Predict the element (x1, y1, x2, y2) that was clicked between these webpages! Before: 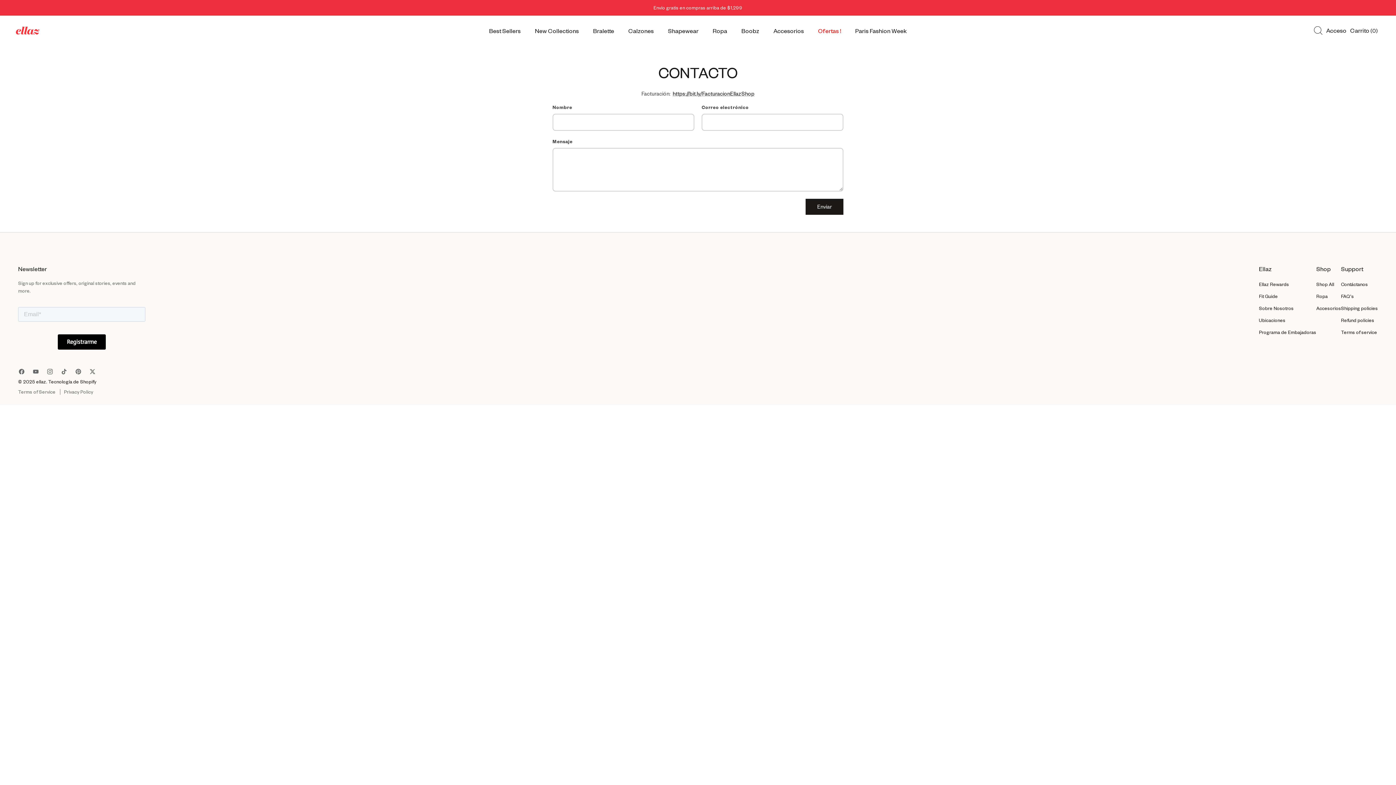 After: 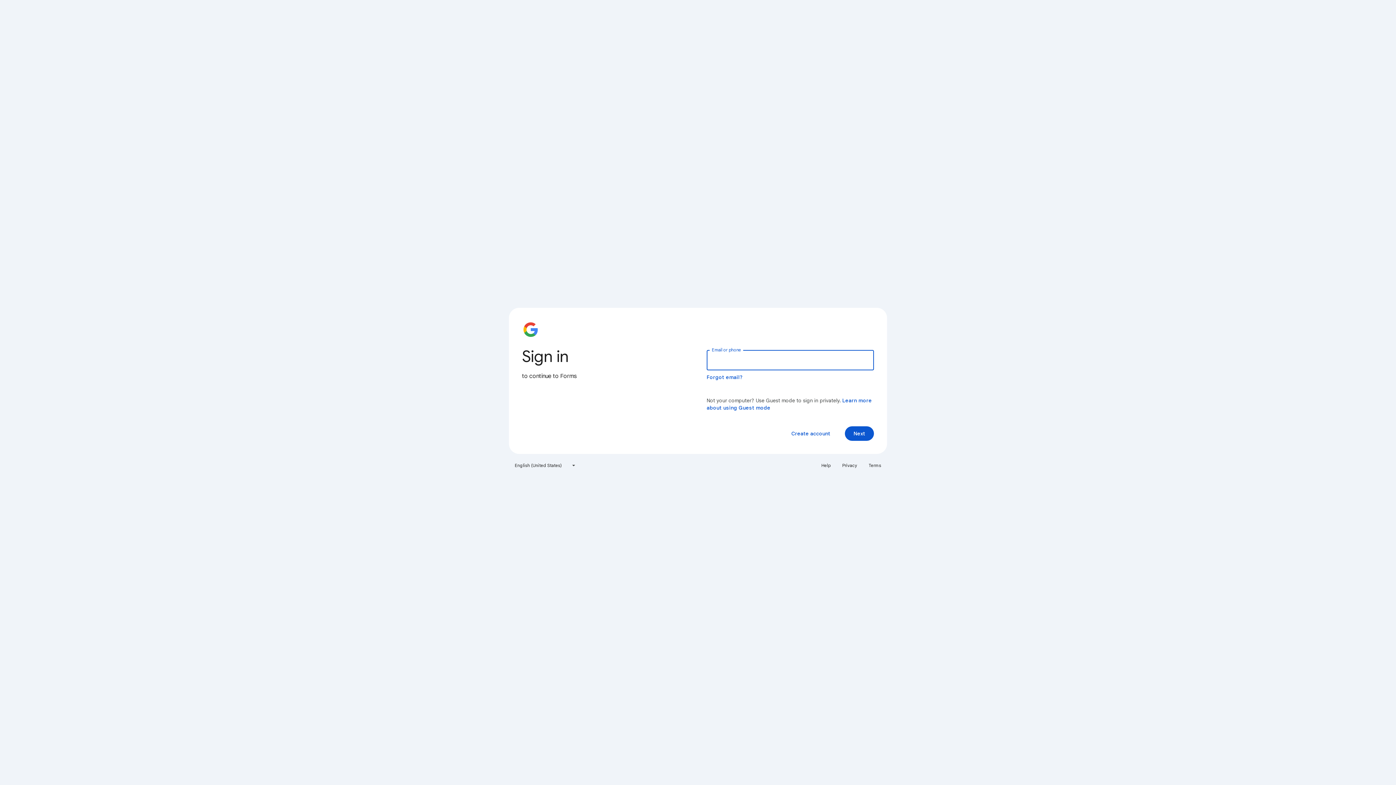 Action: bbox: (1259, 329, 1316, 335) label: Programa de Embajadoras